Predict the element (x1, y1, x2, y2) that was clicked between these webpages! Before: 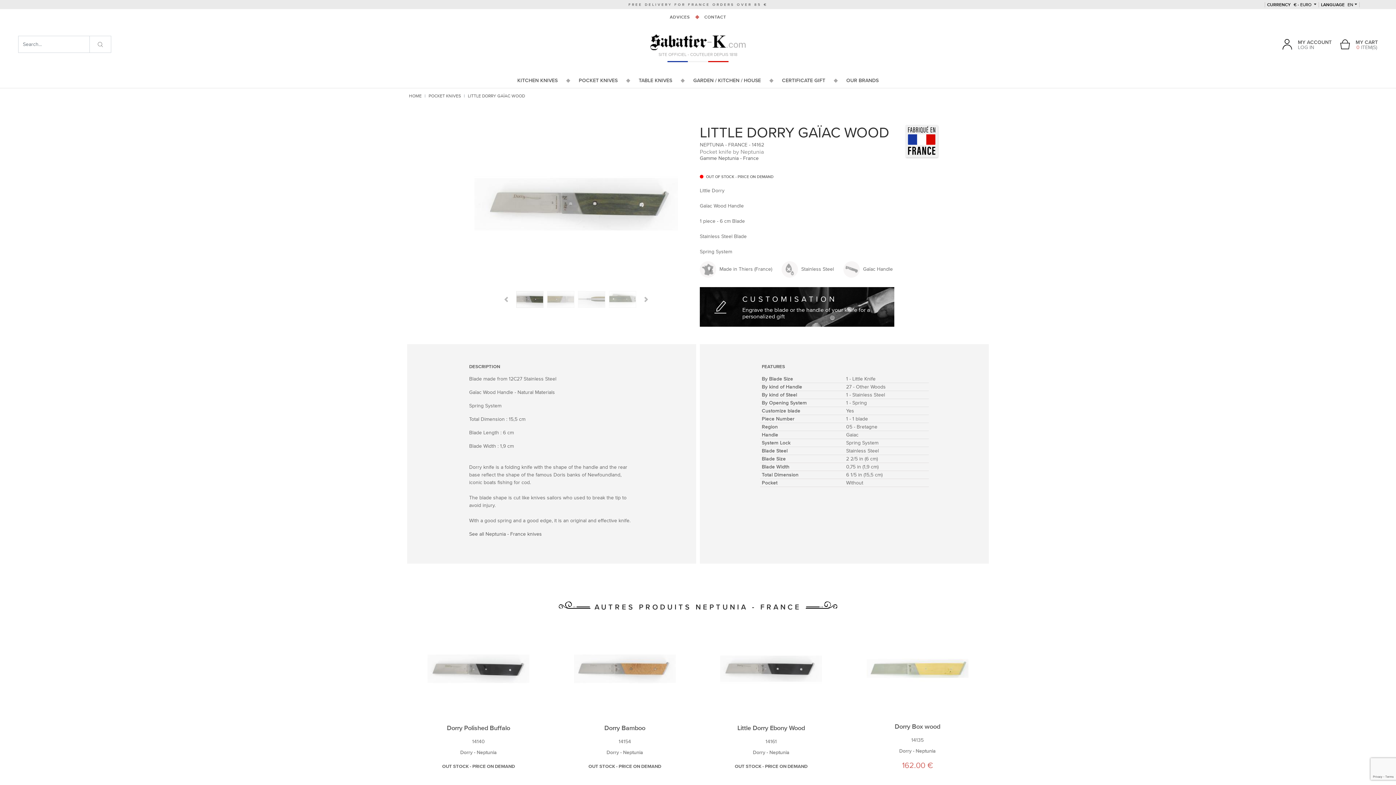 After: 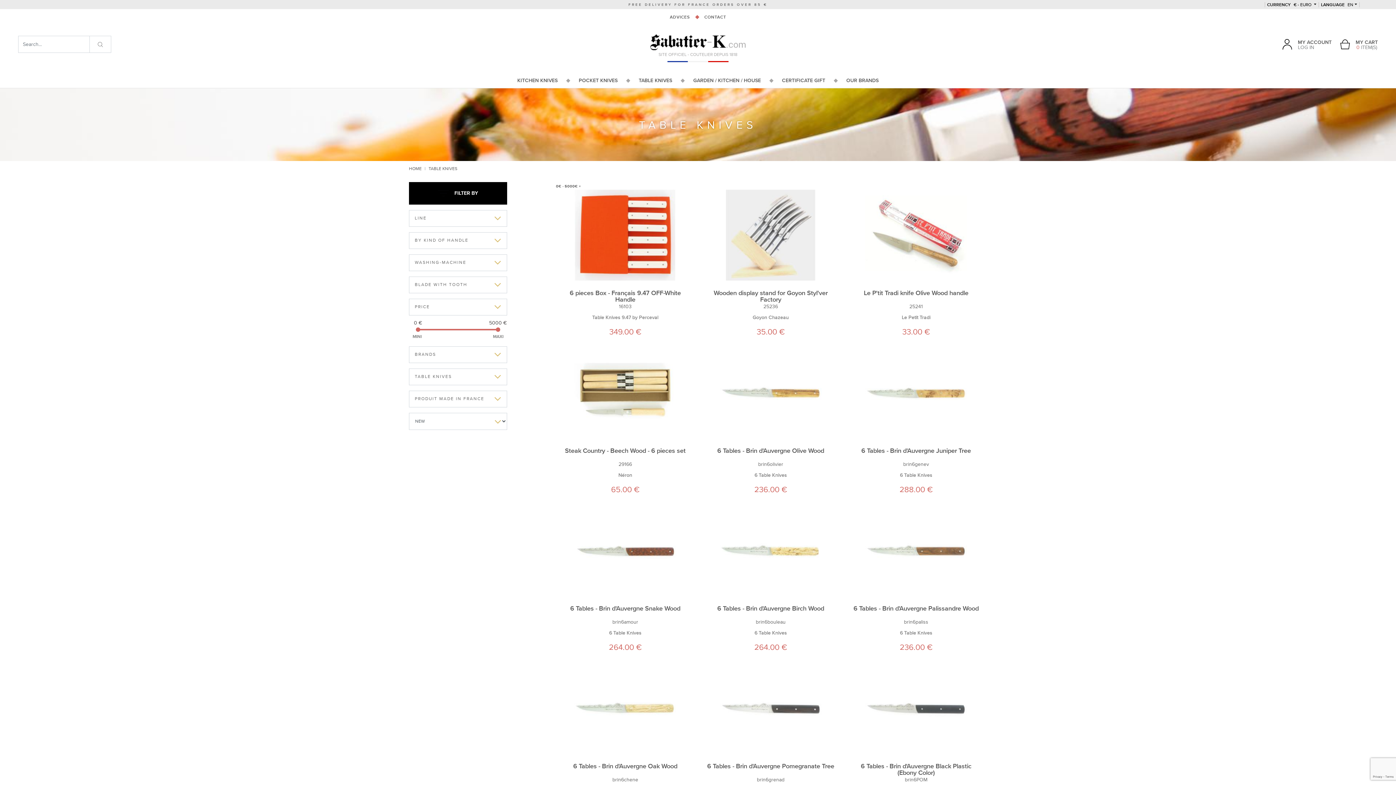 Action: label: TABLE KNIVES bbox: (637, 73, 674, 88)